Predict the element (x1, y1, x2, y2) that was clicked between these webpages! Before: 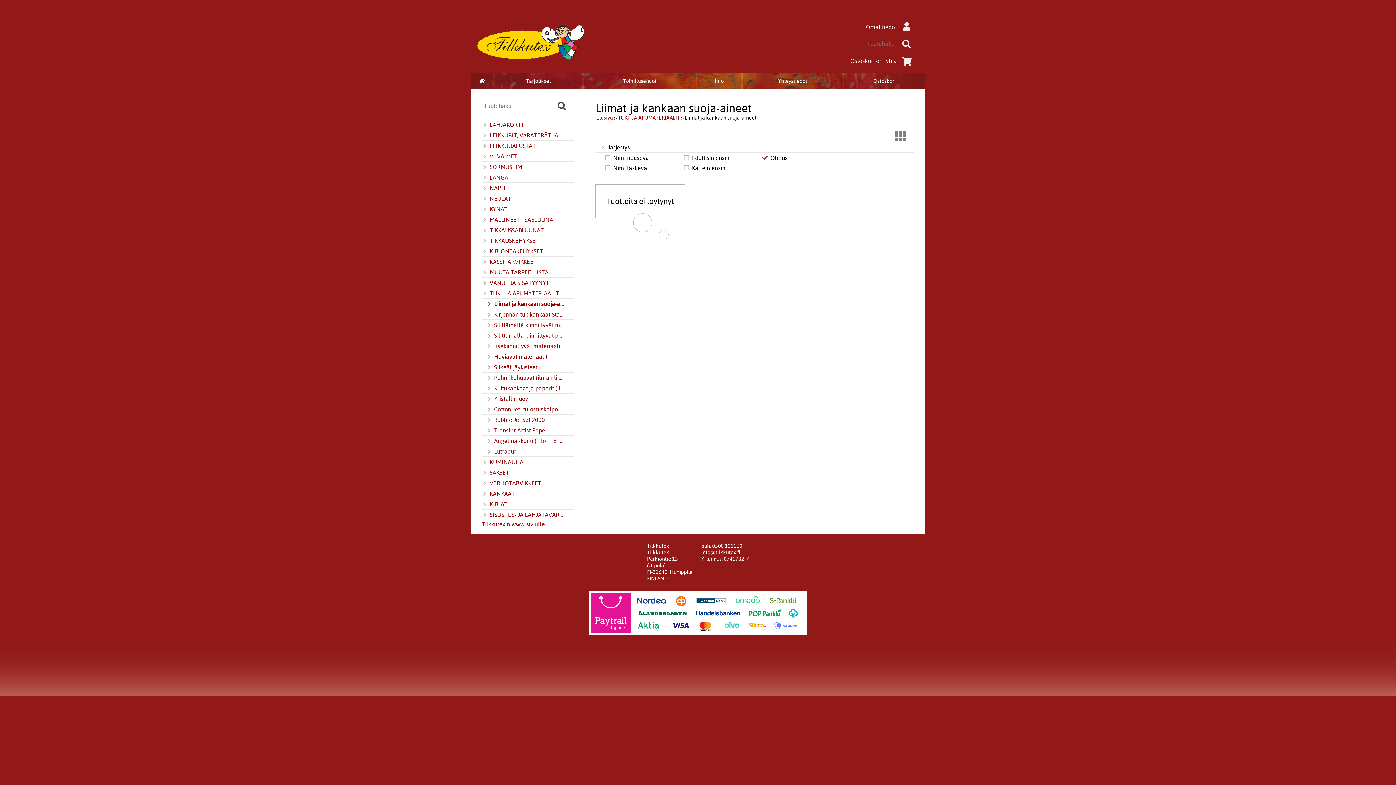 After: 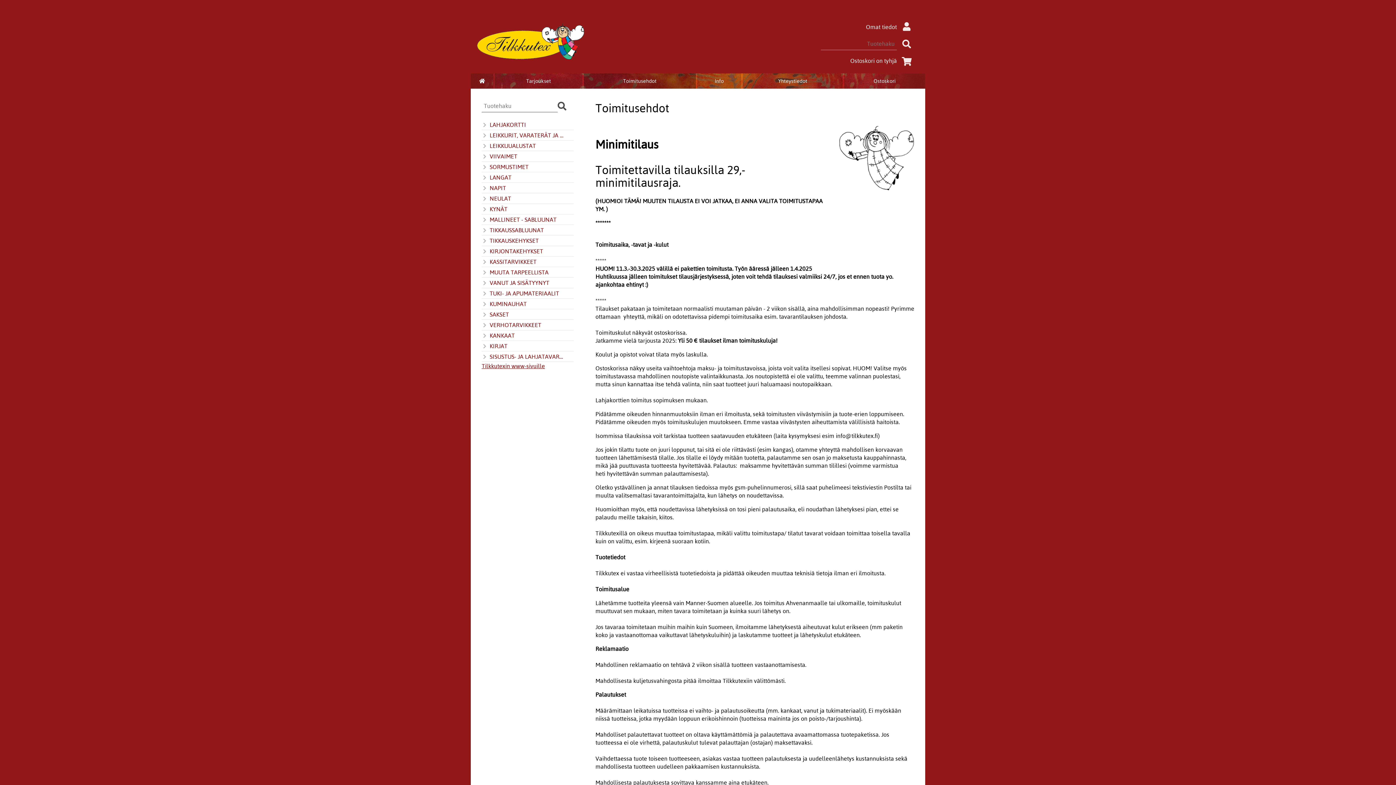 Action: bbox: (584, 73, 696, 88) label: Toimitusehdot